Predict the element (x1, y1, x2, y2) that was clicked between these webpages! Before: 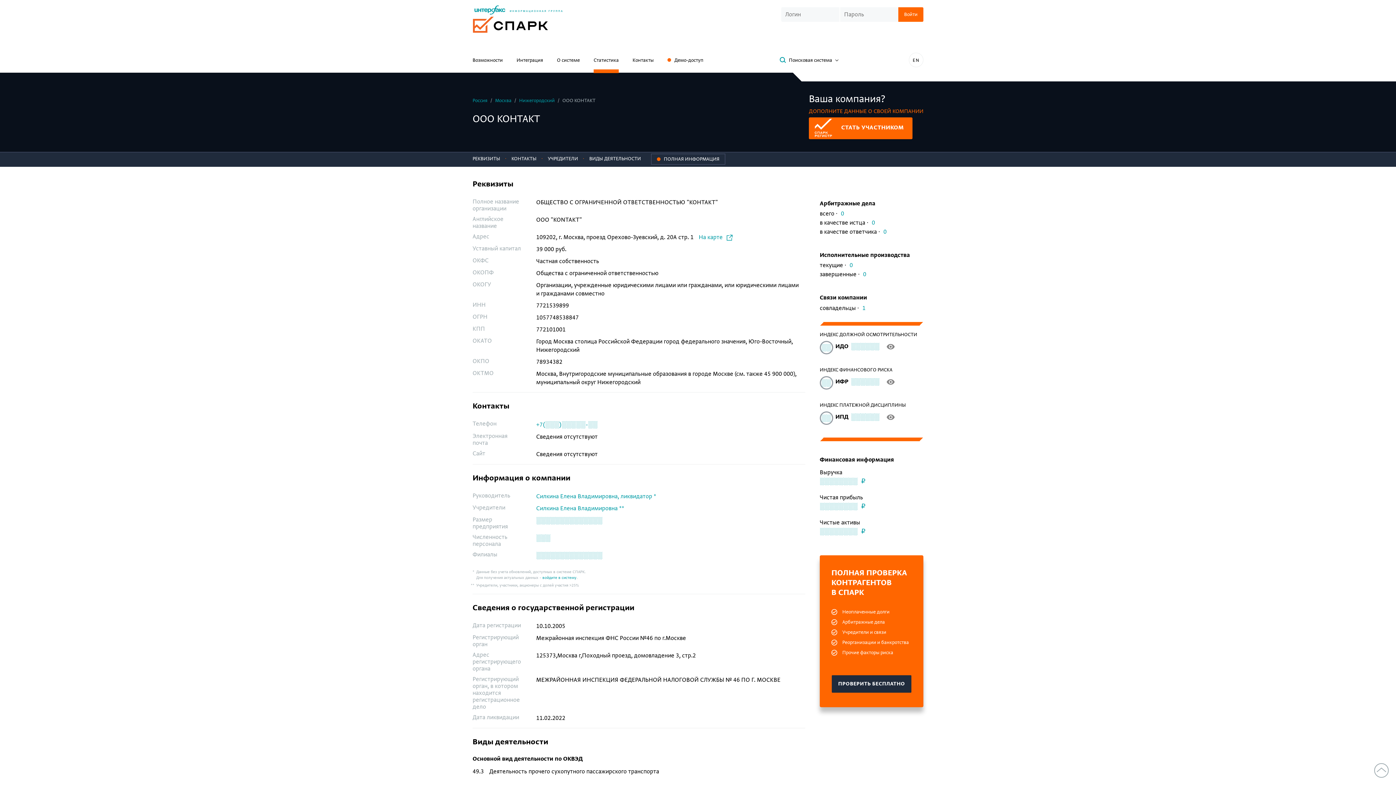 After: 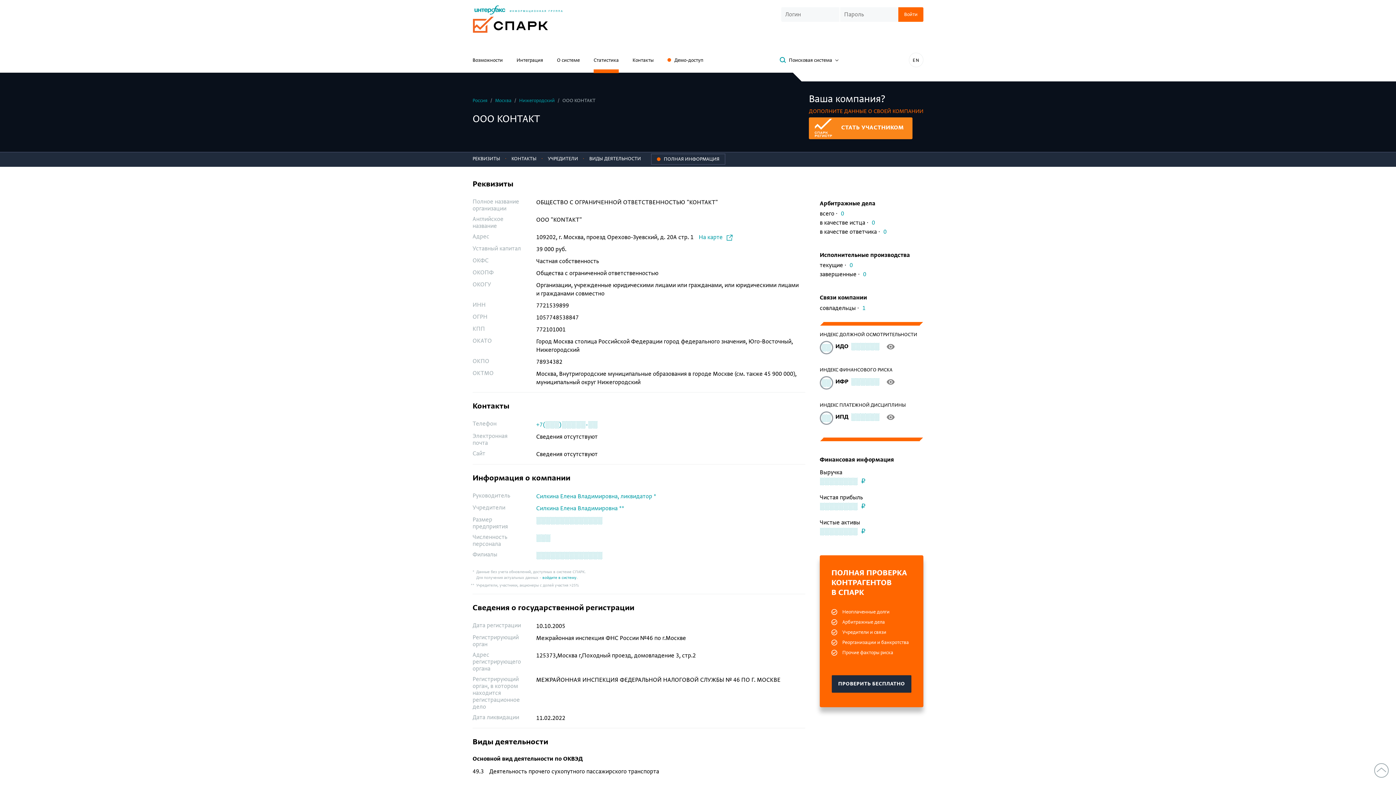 Action: label: CТАТЬ УЧАСТНИКОМ bbox: (809, 117, 912, 139)